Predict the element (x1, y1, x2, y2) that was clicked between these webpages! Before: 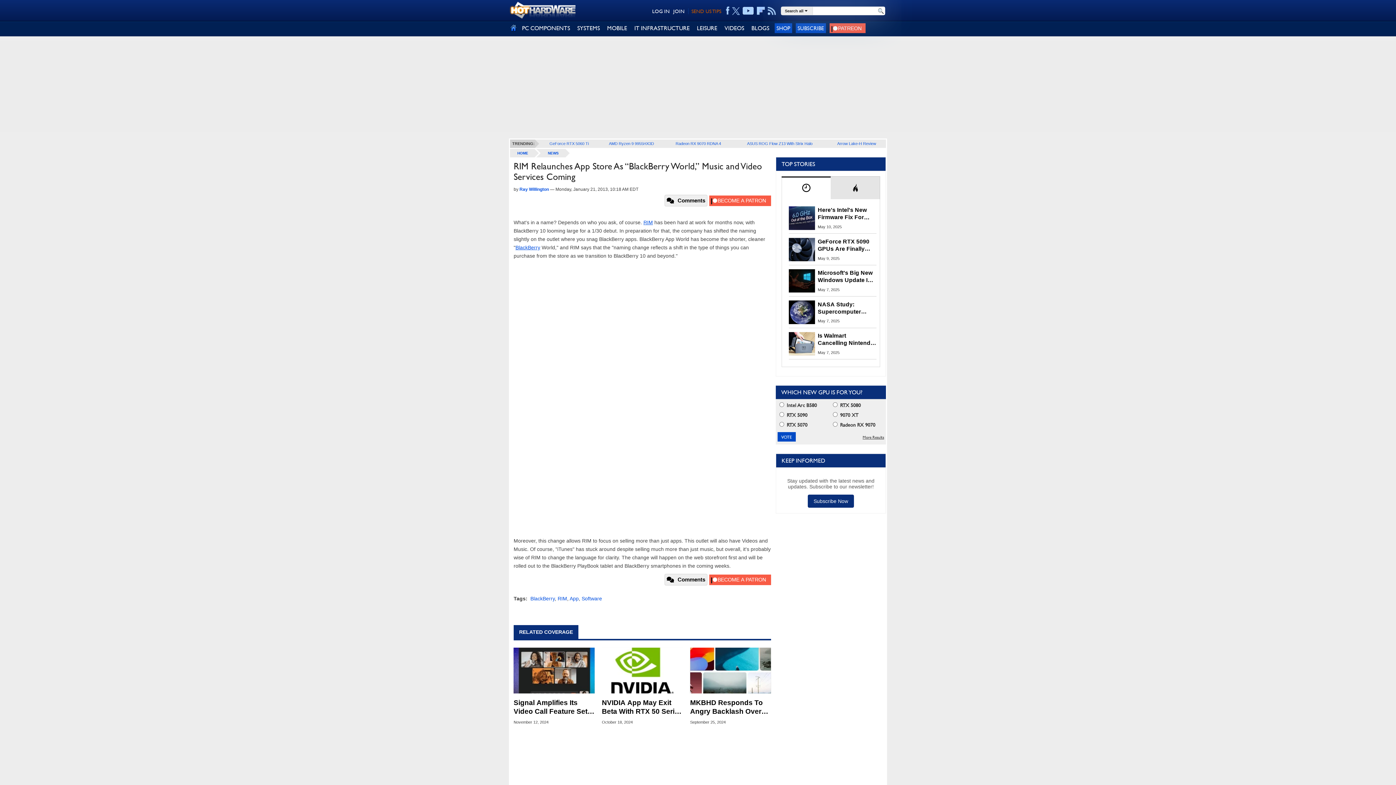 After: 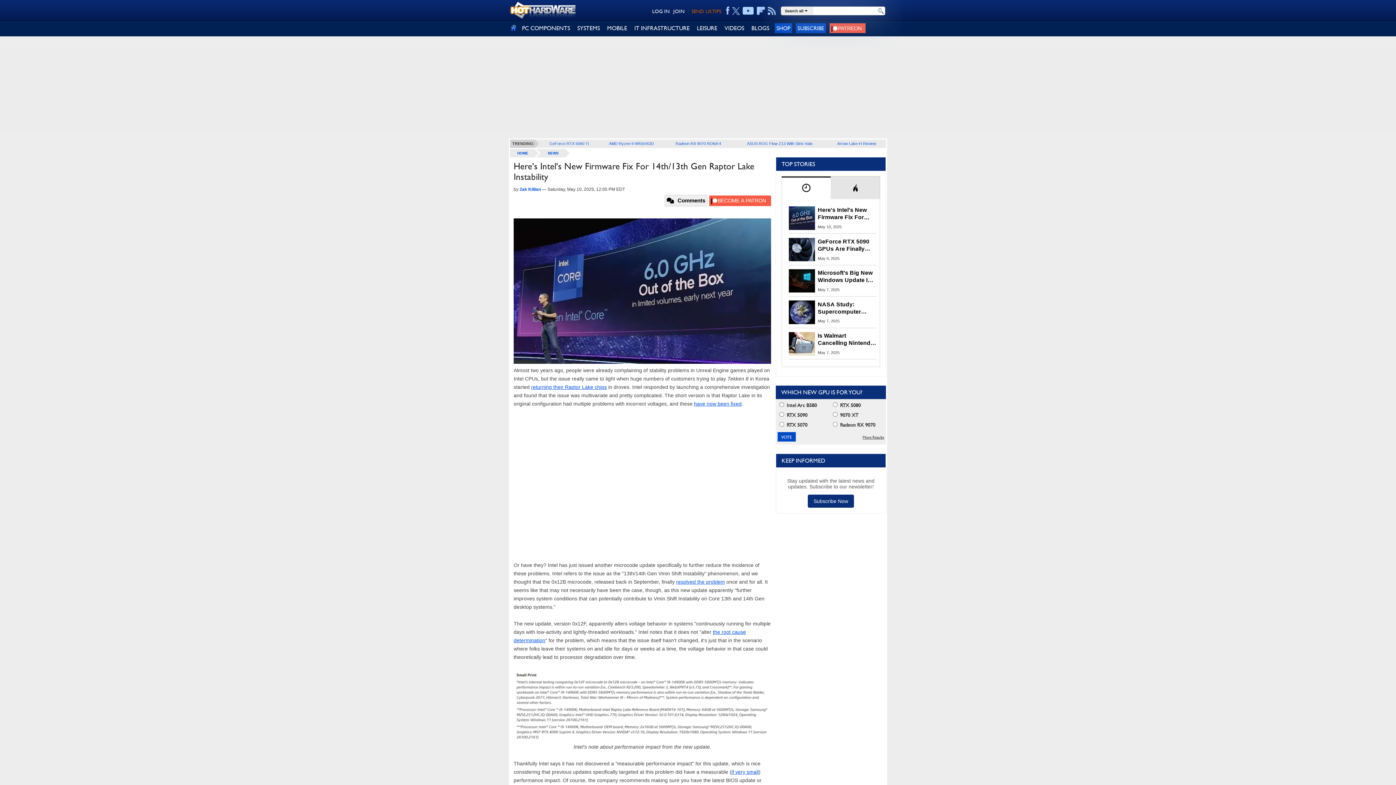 Action: bbox: (818, 206, 876, 221) label: Here's Intel's New Firmware Fix For 14th/13th Gen Raptor Lake Instability